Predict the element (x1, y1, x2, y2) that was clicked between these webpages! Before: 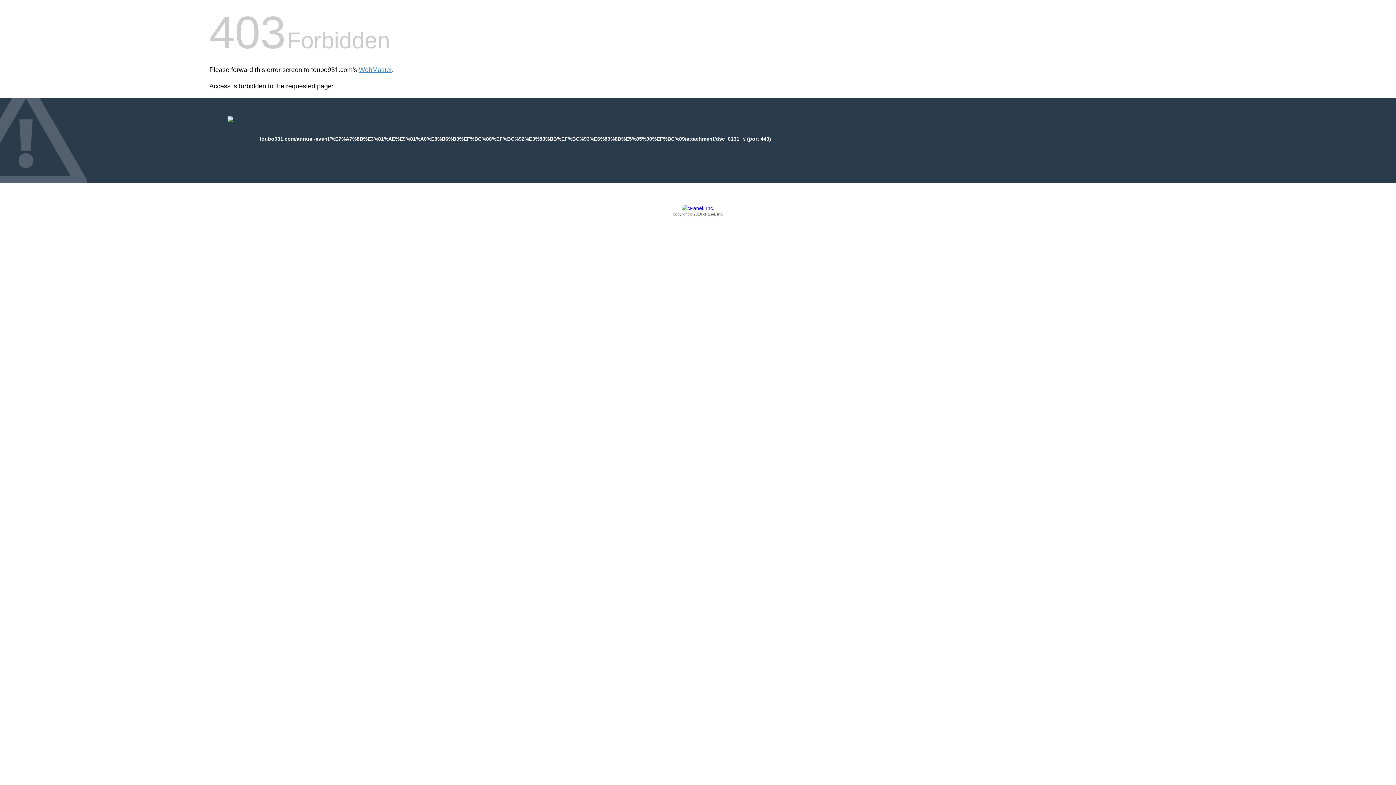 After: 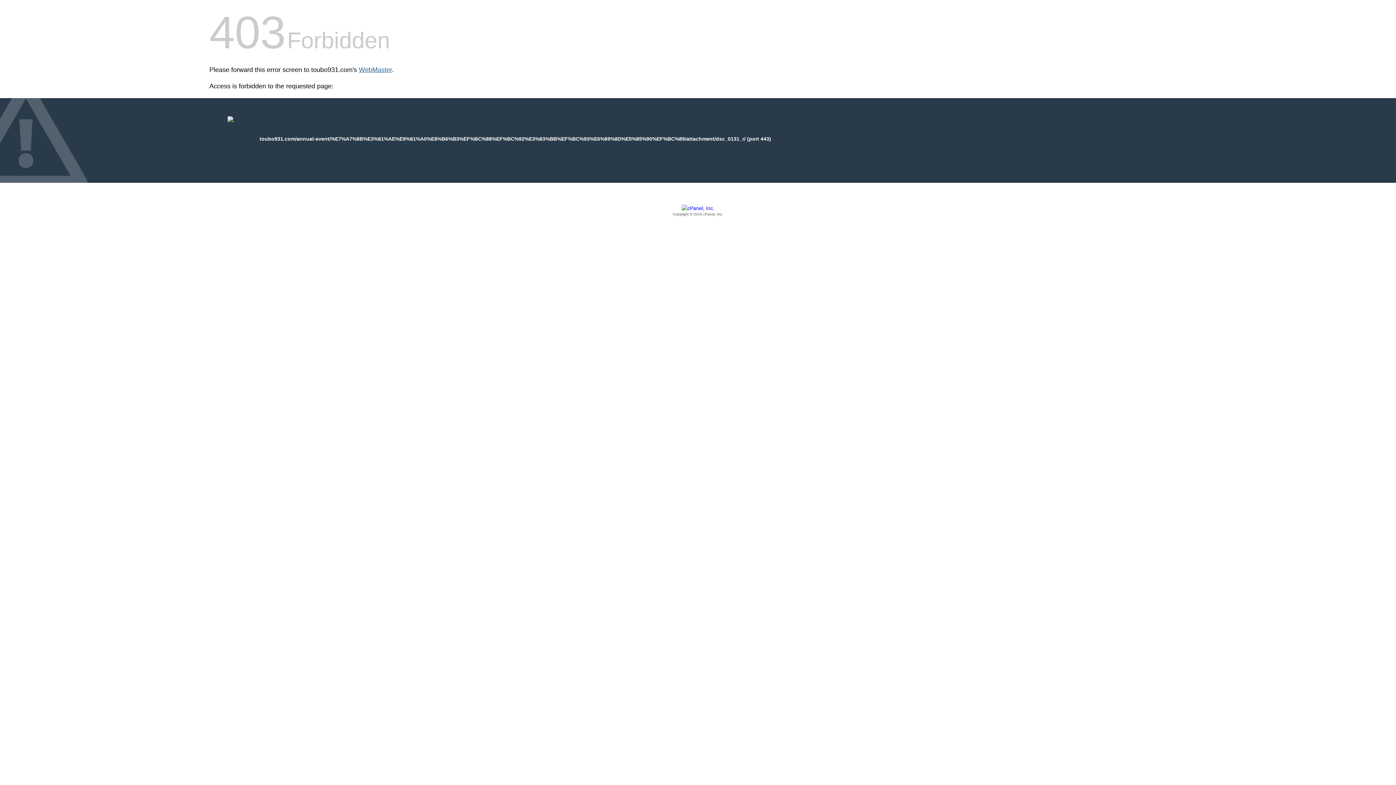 Action: bbox: (358, 66, 392, 73) label: WebMaster